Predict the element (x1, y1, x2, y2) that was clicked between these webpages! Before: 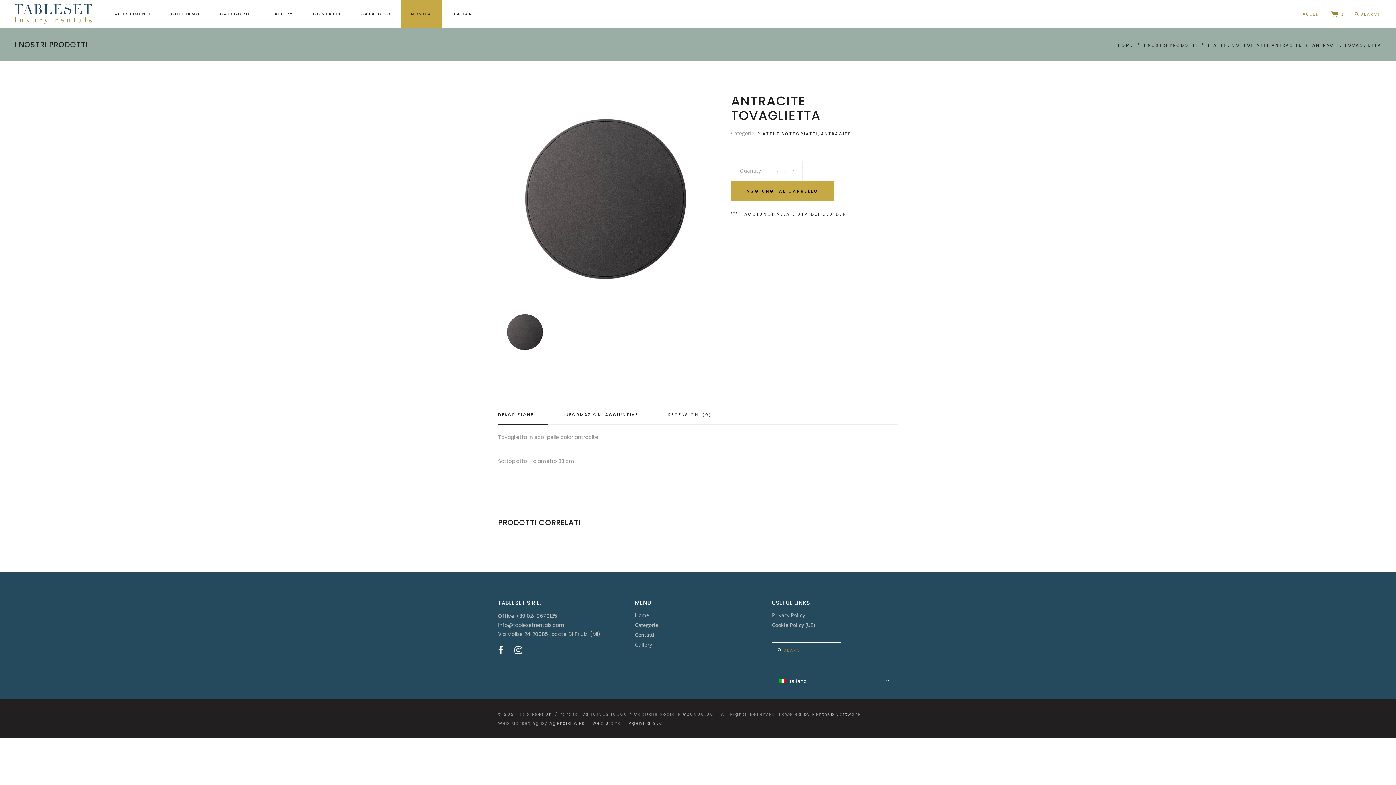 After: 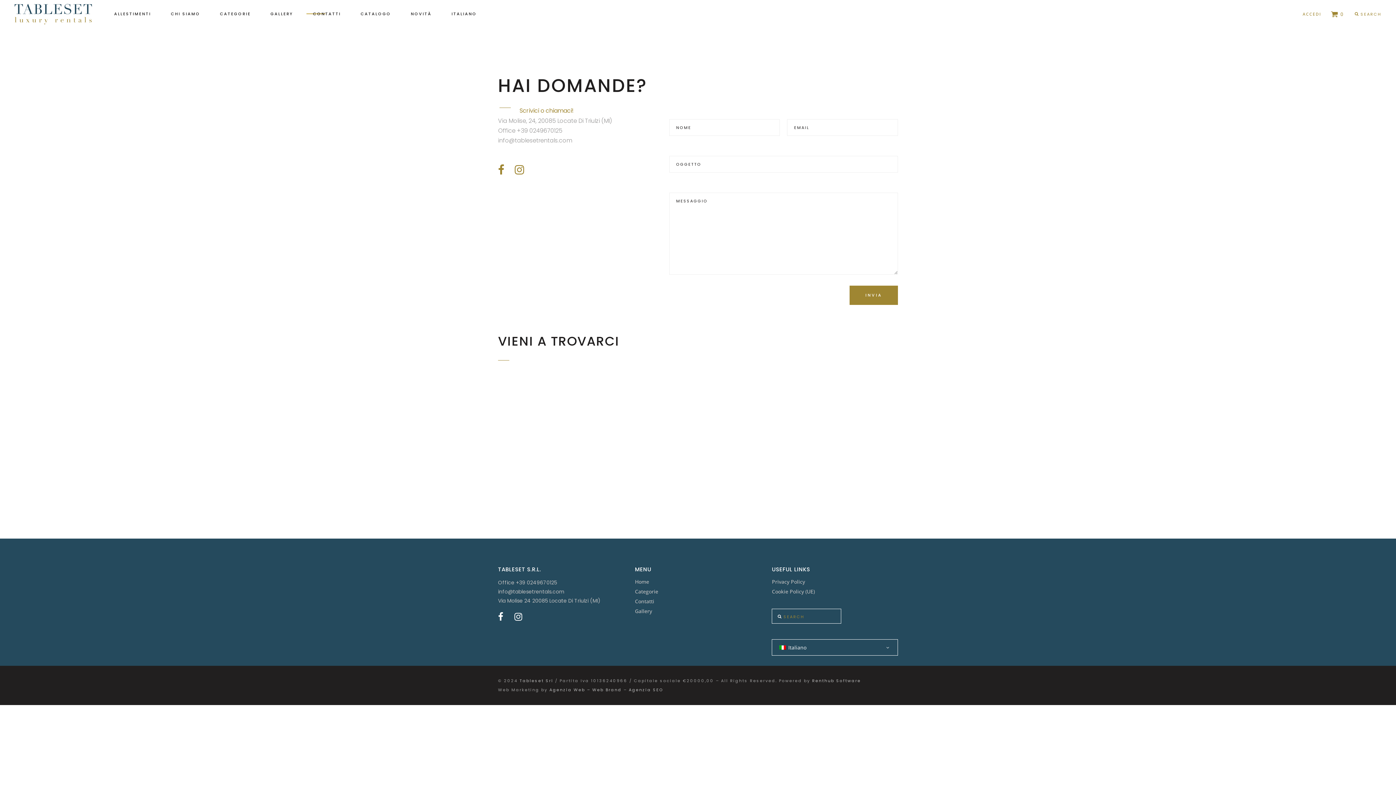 Action: label: Contatti bbox: (635, 631, 654, 638)